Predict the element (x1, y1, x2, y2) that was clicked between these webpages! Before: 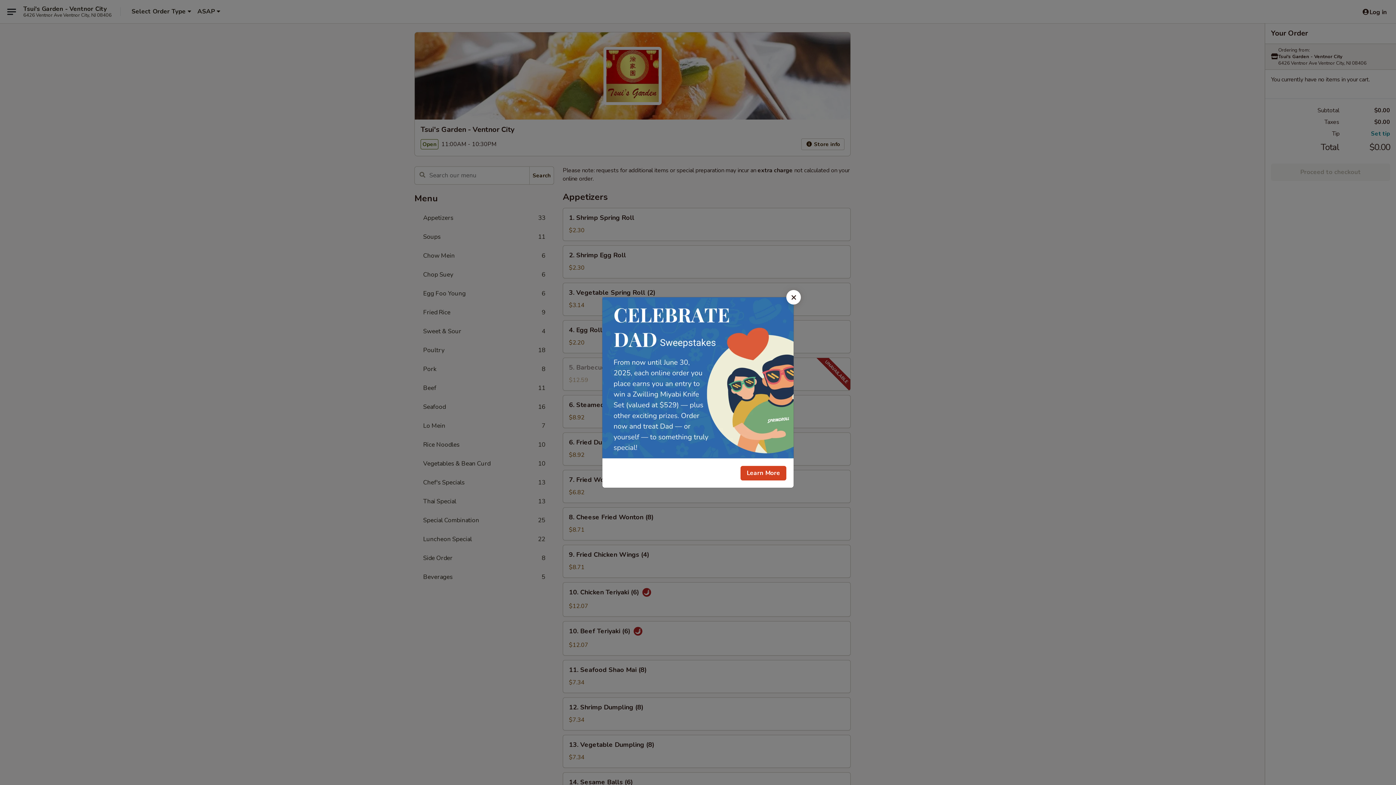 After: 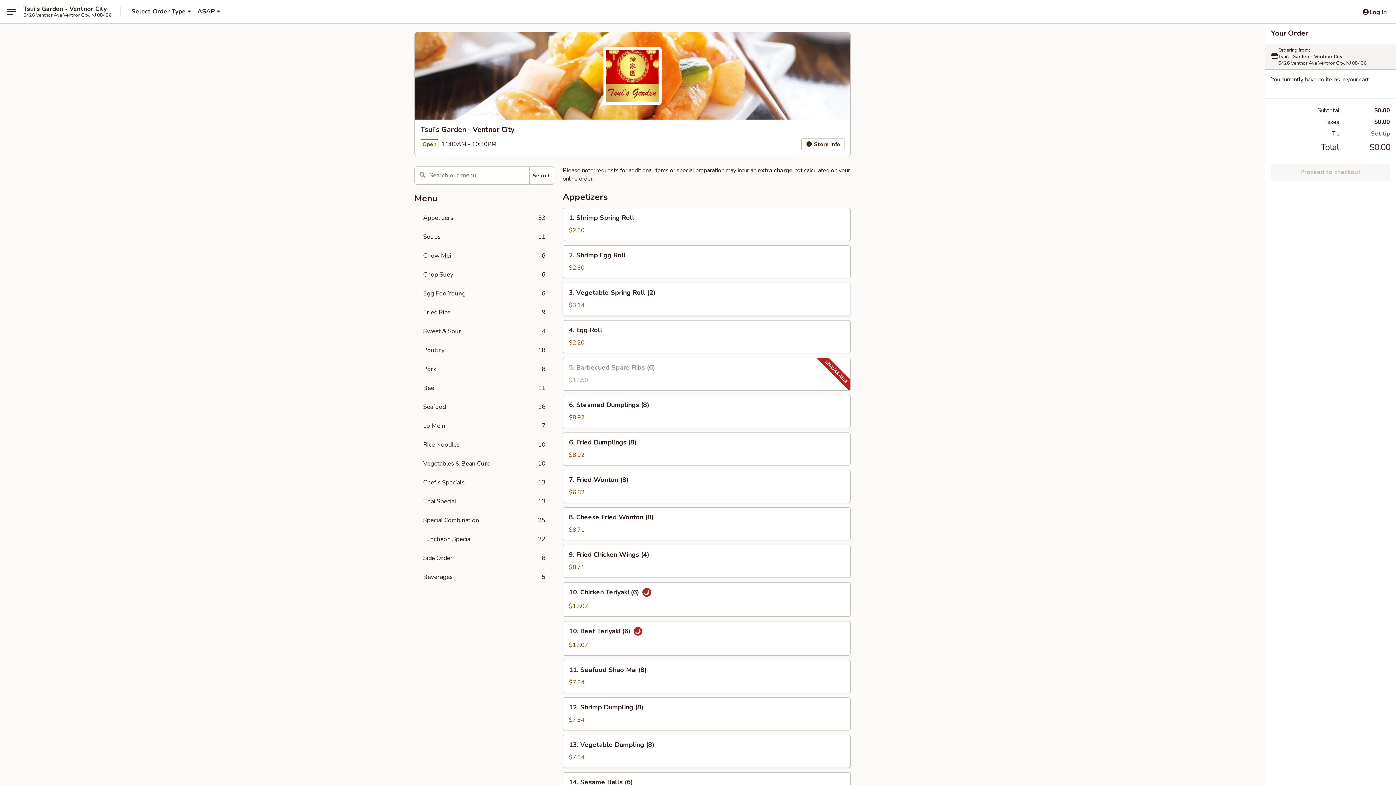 Action: label: Close bbox: (786, 290, 801, 304)